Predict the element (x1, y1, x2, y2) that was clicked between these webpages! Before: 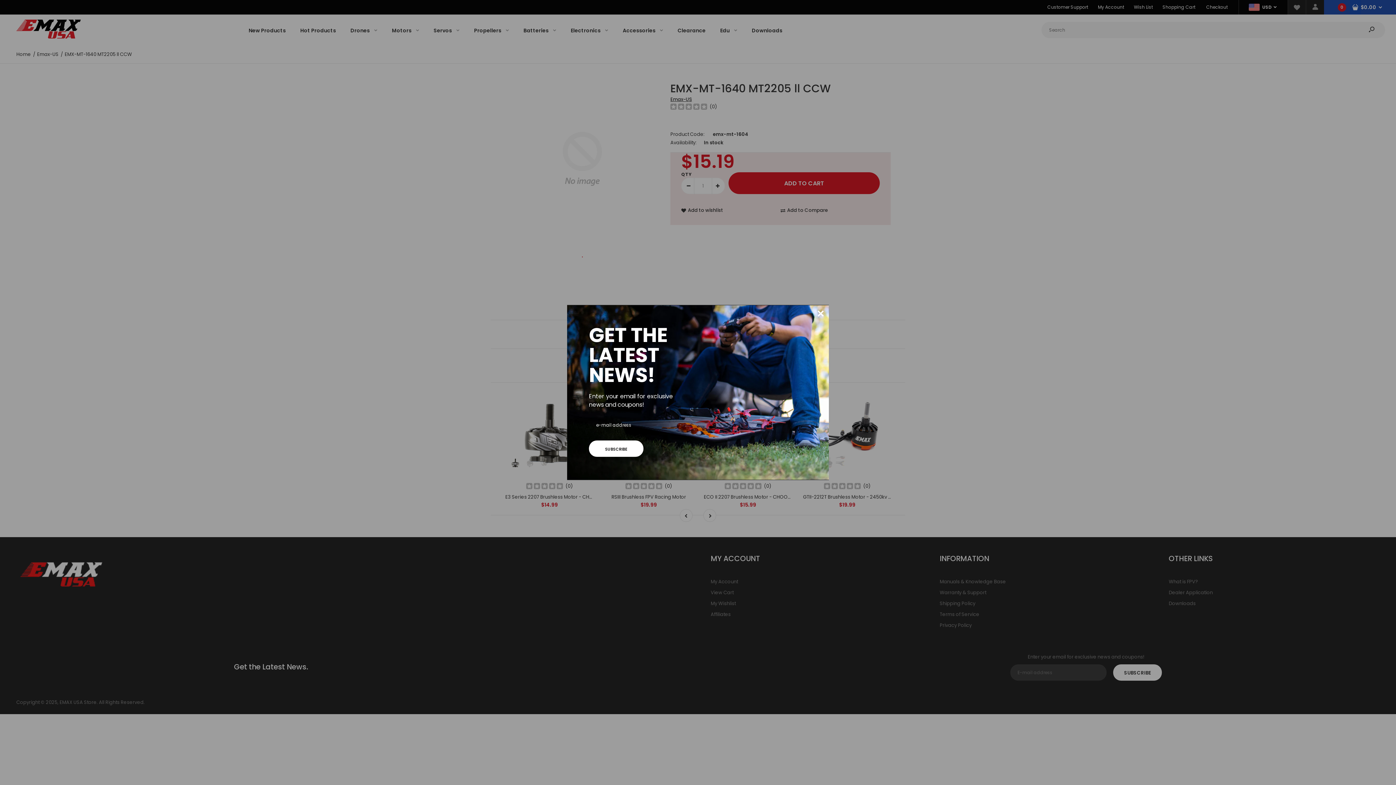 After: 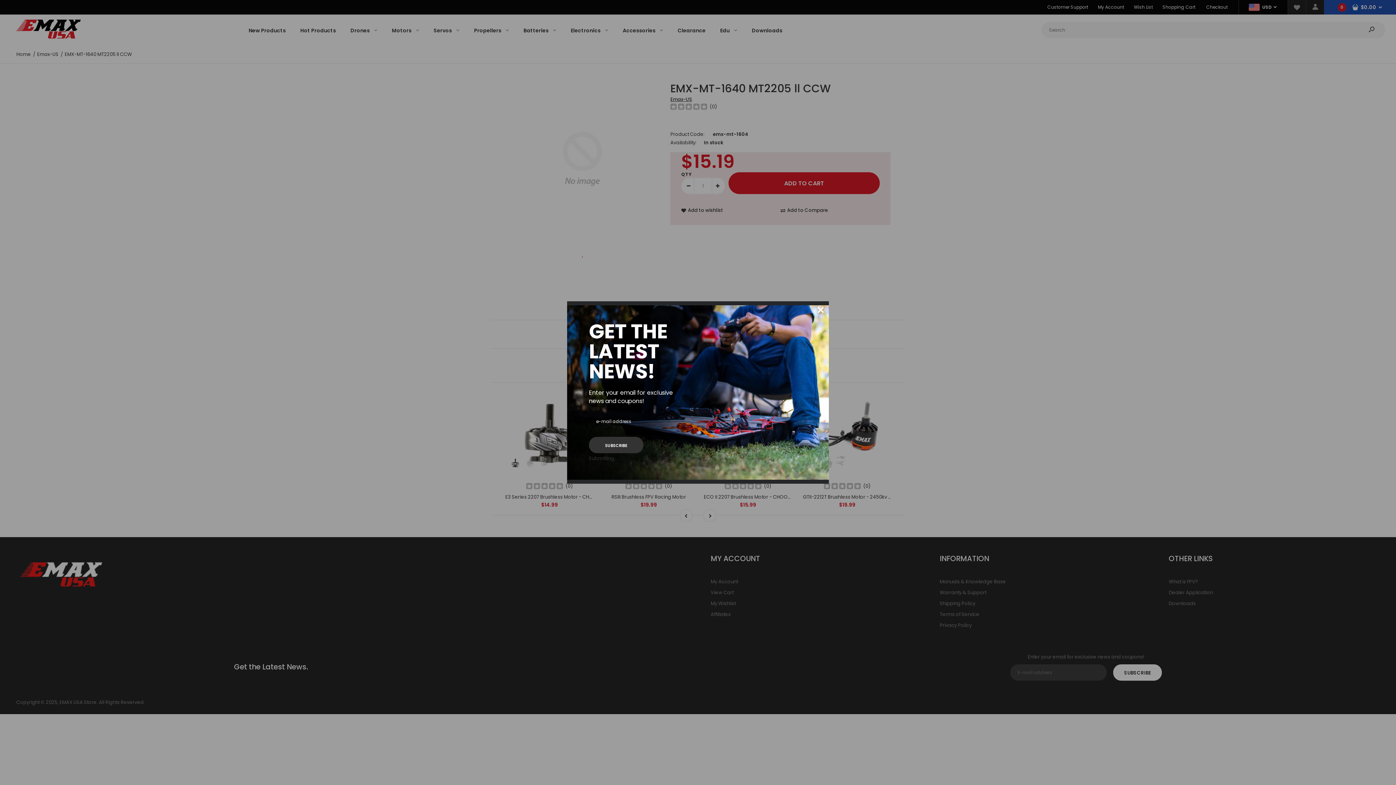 Action: label: SUBSCRIBE bbox: (589, 440, 643, 457)